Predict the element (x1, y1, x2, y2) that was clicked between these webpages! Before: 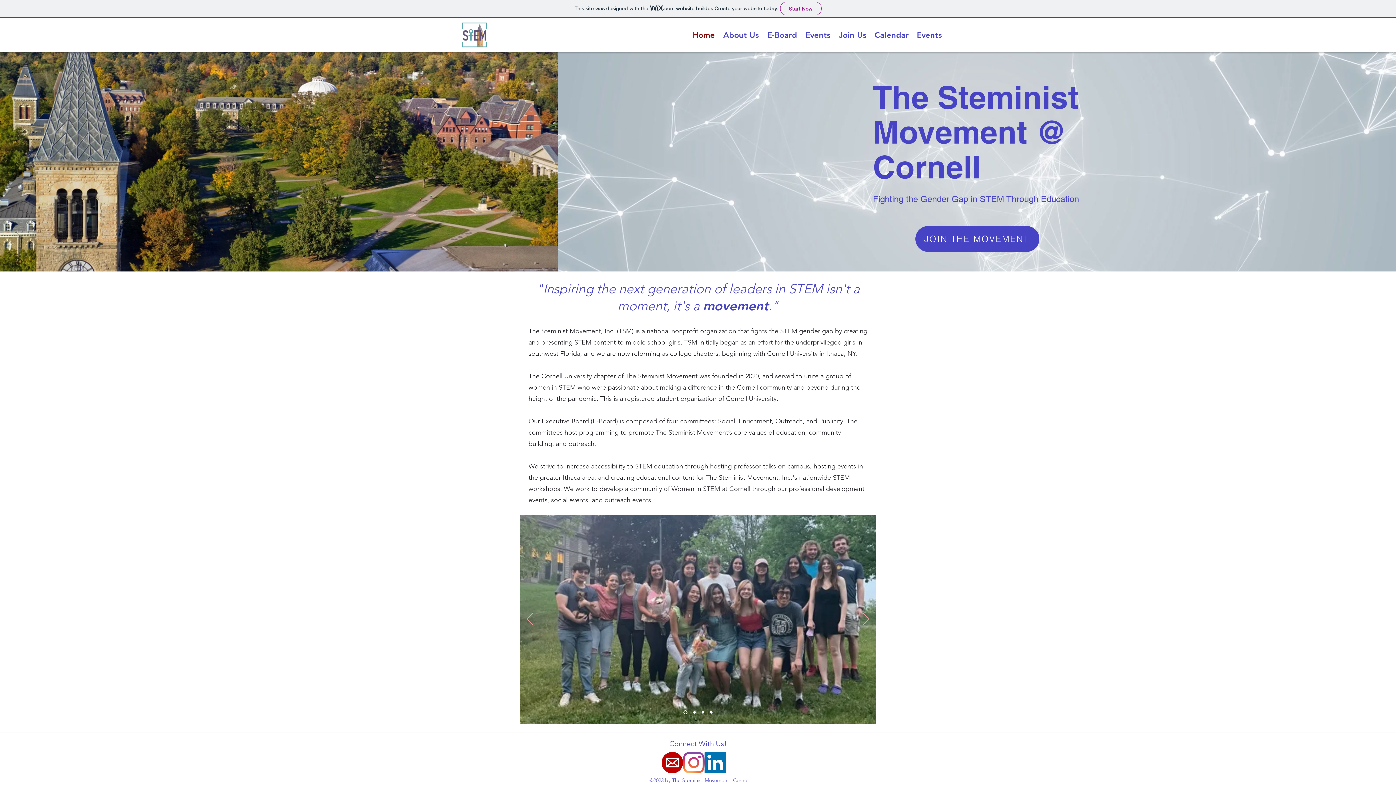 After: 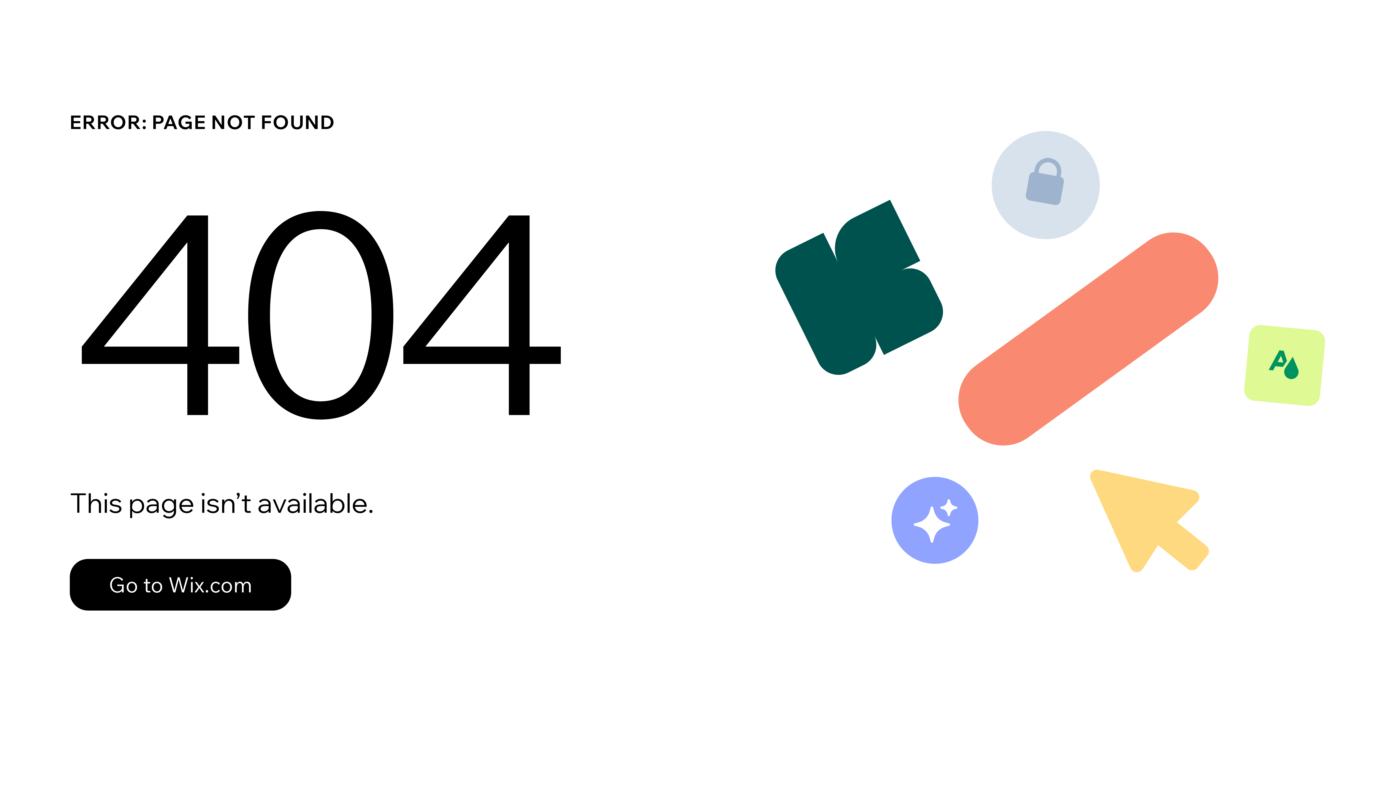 Action: bbox: (683, 710, 687, 714) label: Slide  1